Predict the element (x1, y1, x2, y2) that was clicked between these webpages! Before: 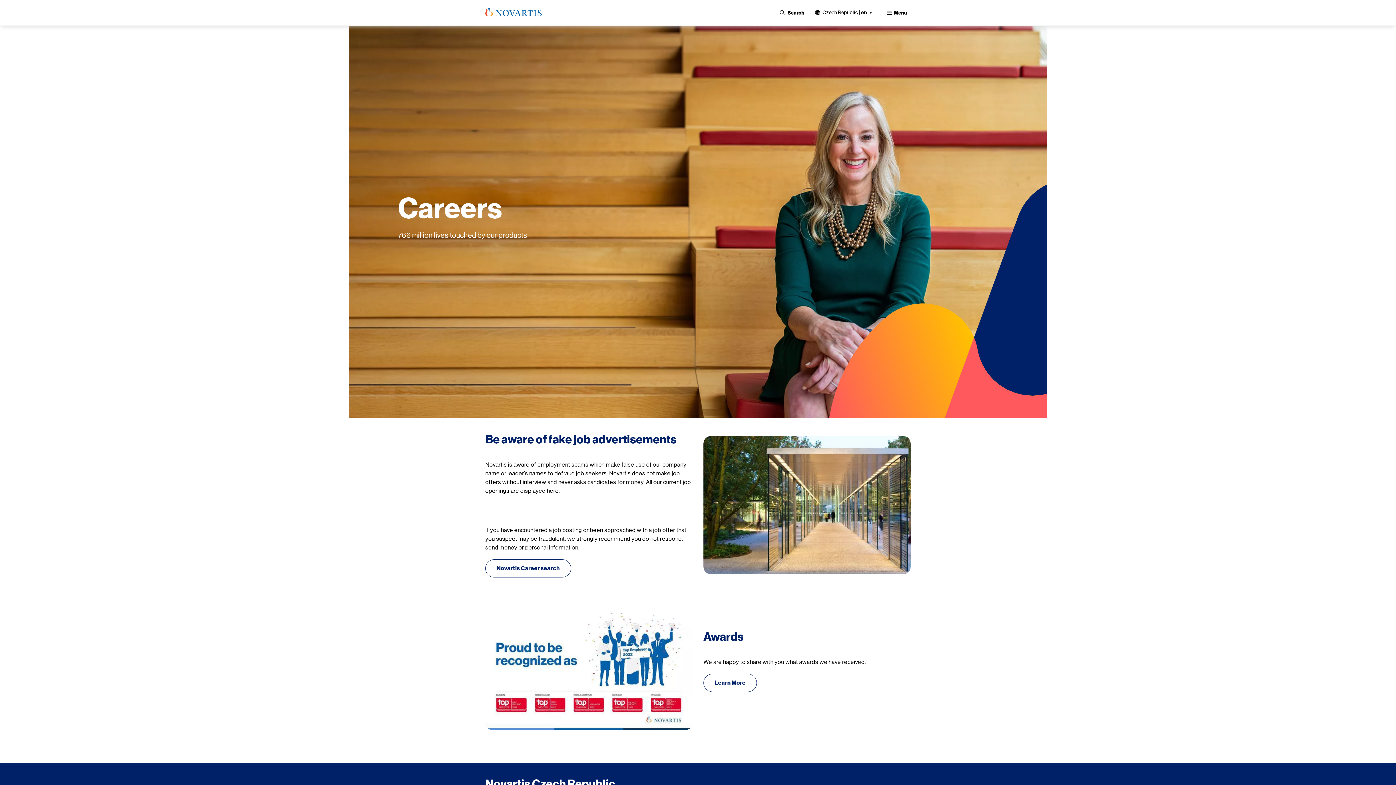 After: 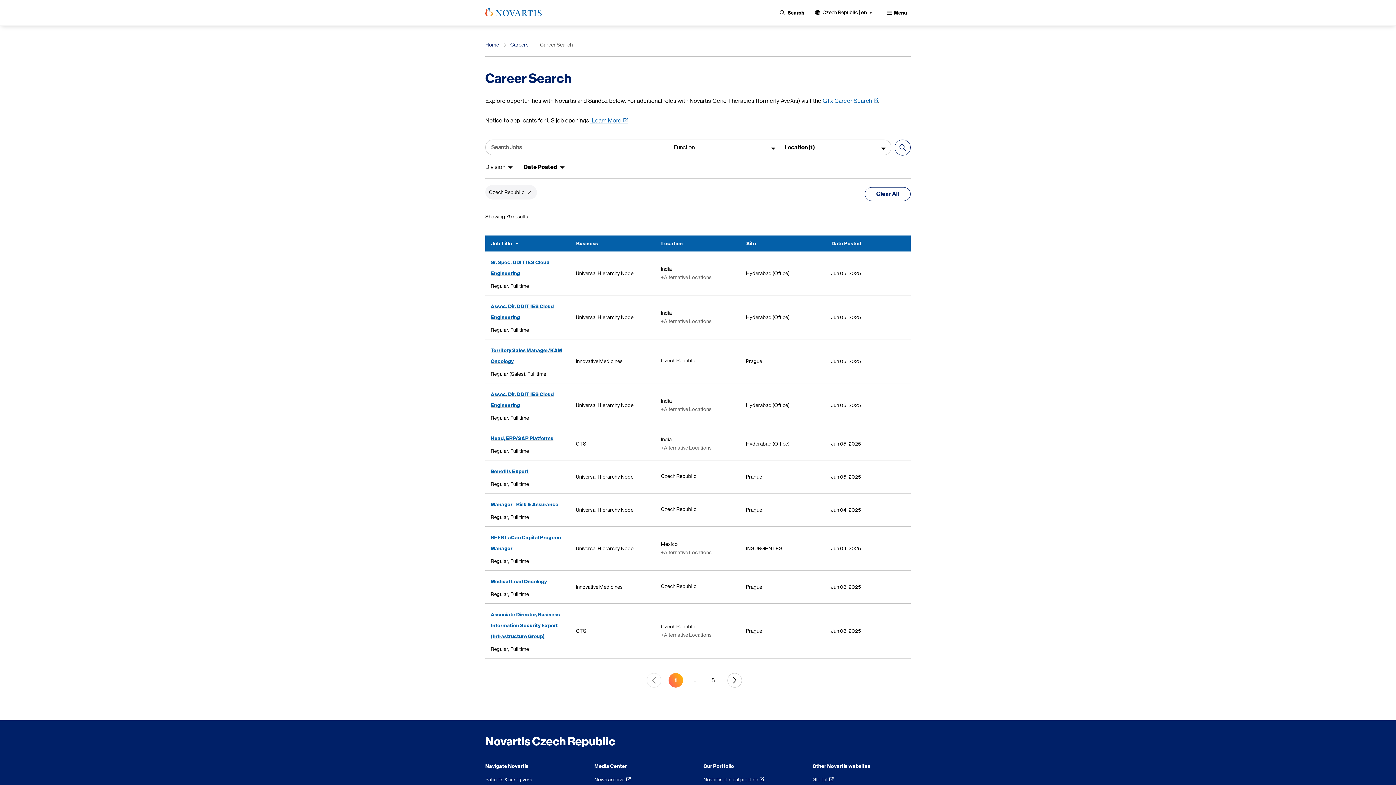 Action: label: Novartis Career search bbox: (485, 559, 571, 577)